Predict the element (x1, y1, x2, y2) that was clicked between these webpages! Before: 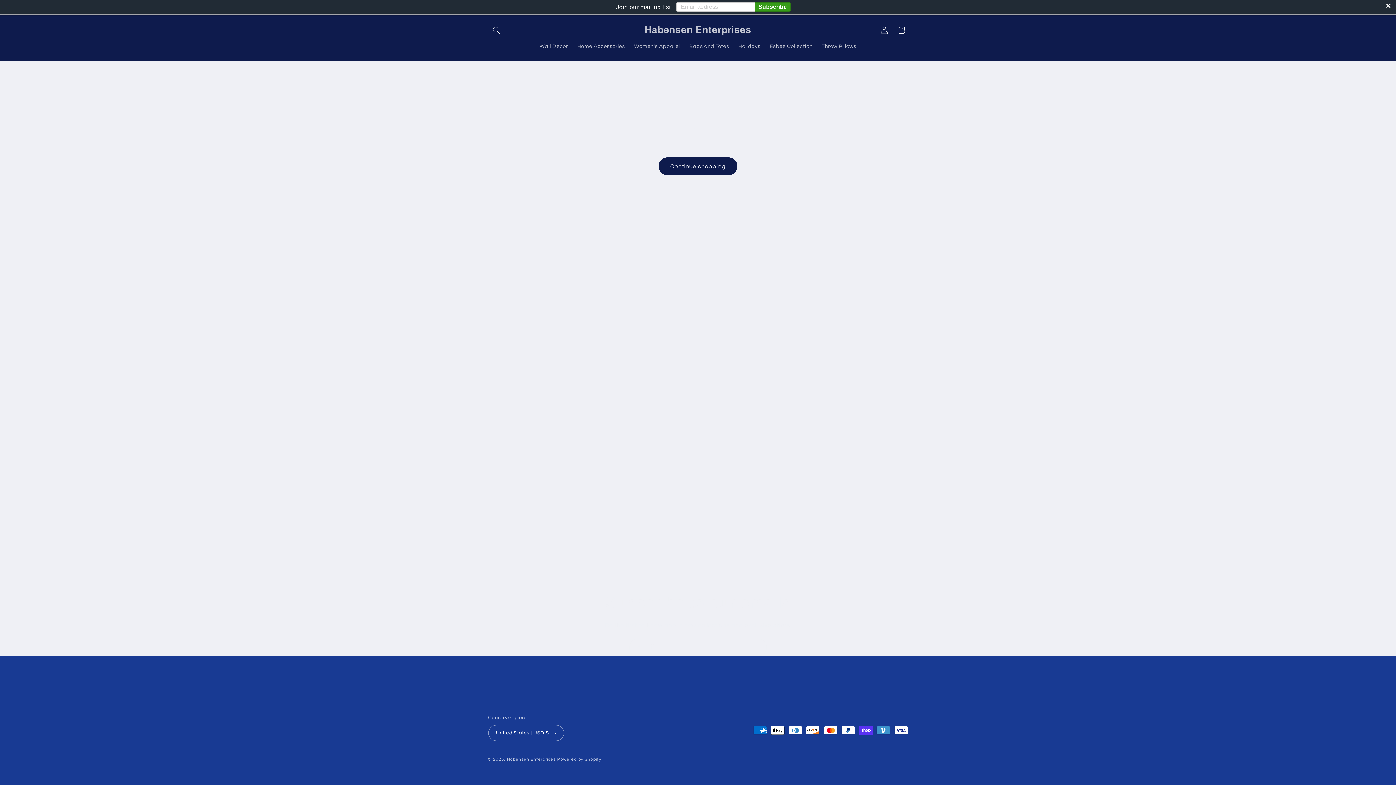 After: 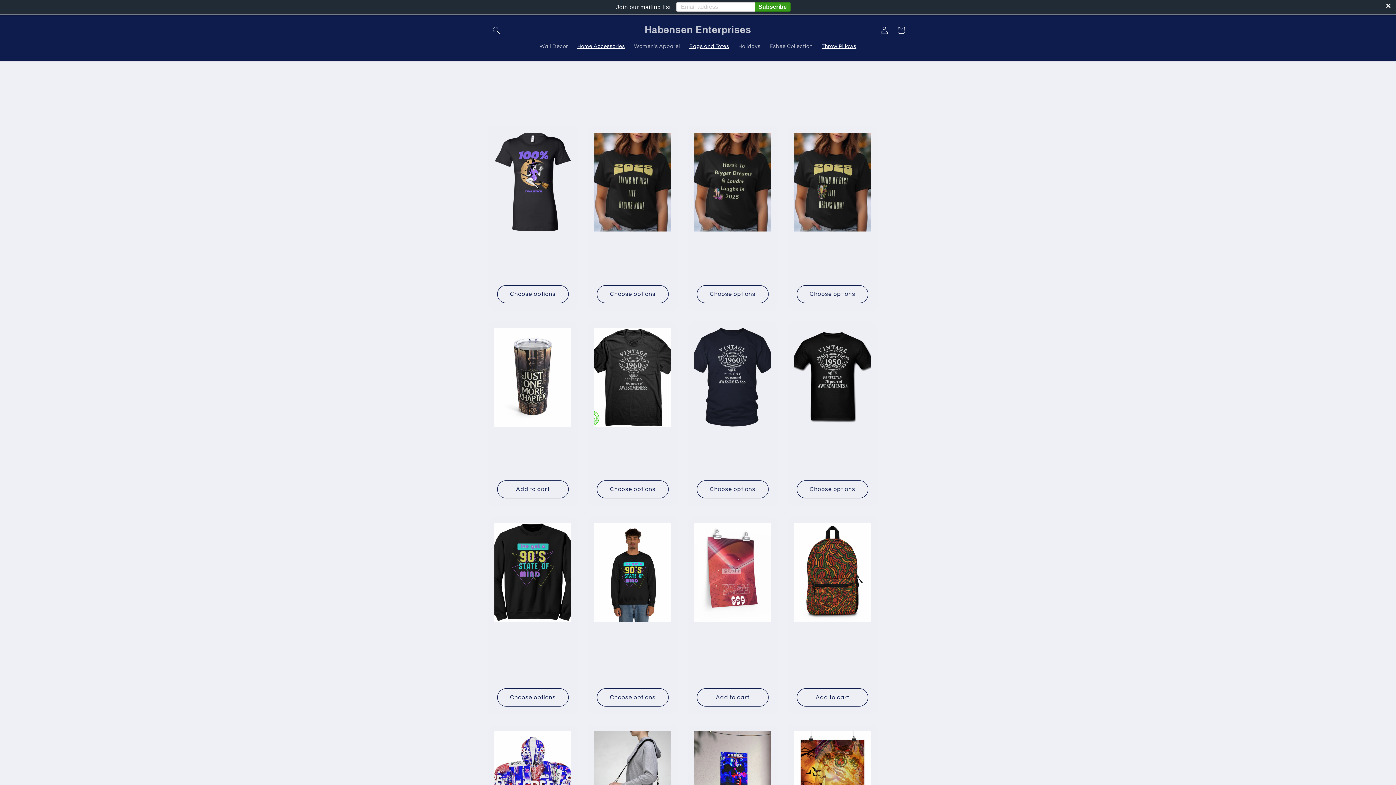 Action: bbox: (684, 38, 733, 54) label: Bags and Totes